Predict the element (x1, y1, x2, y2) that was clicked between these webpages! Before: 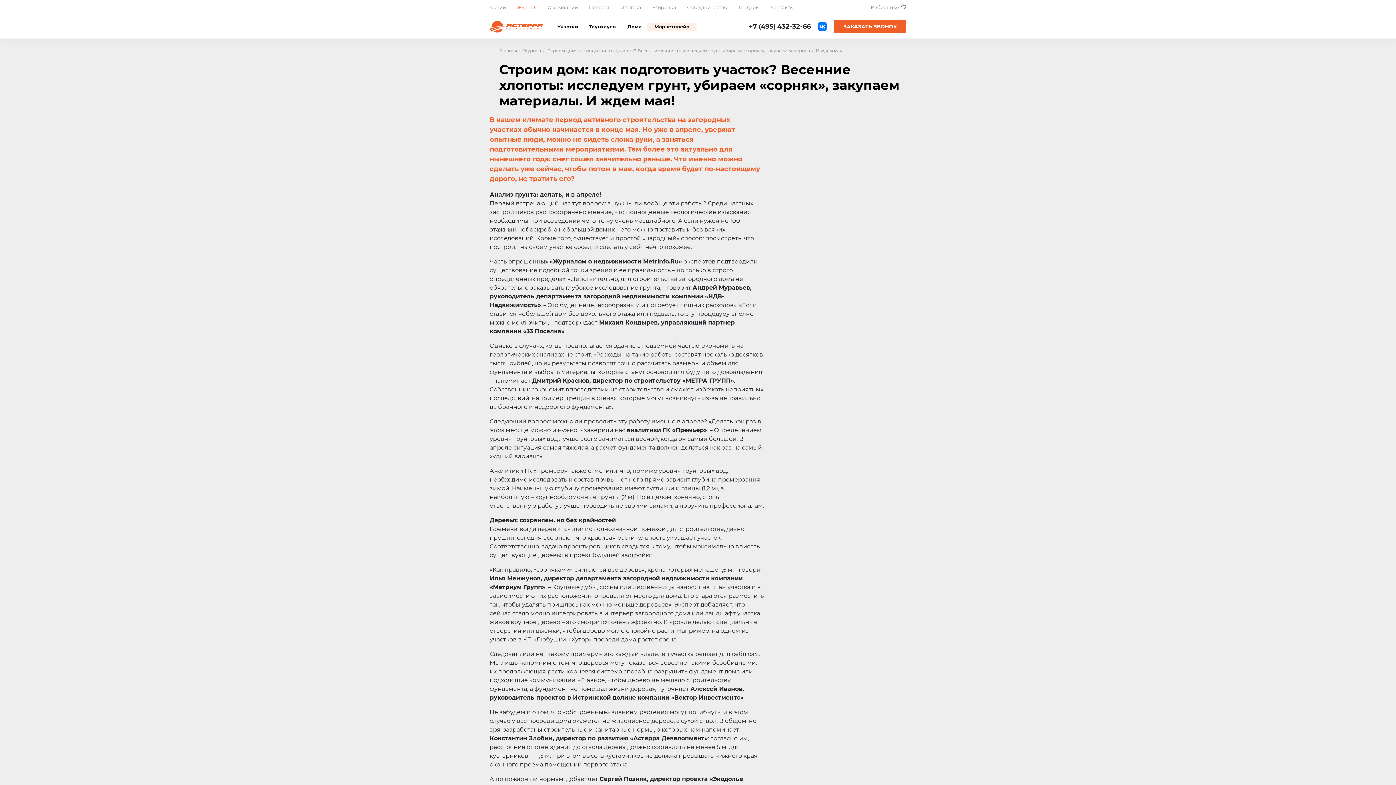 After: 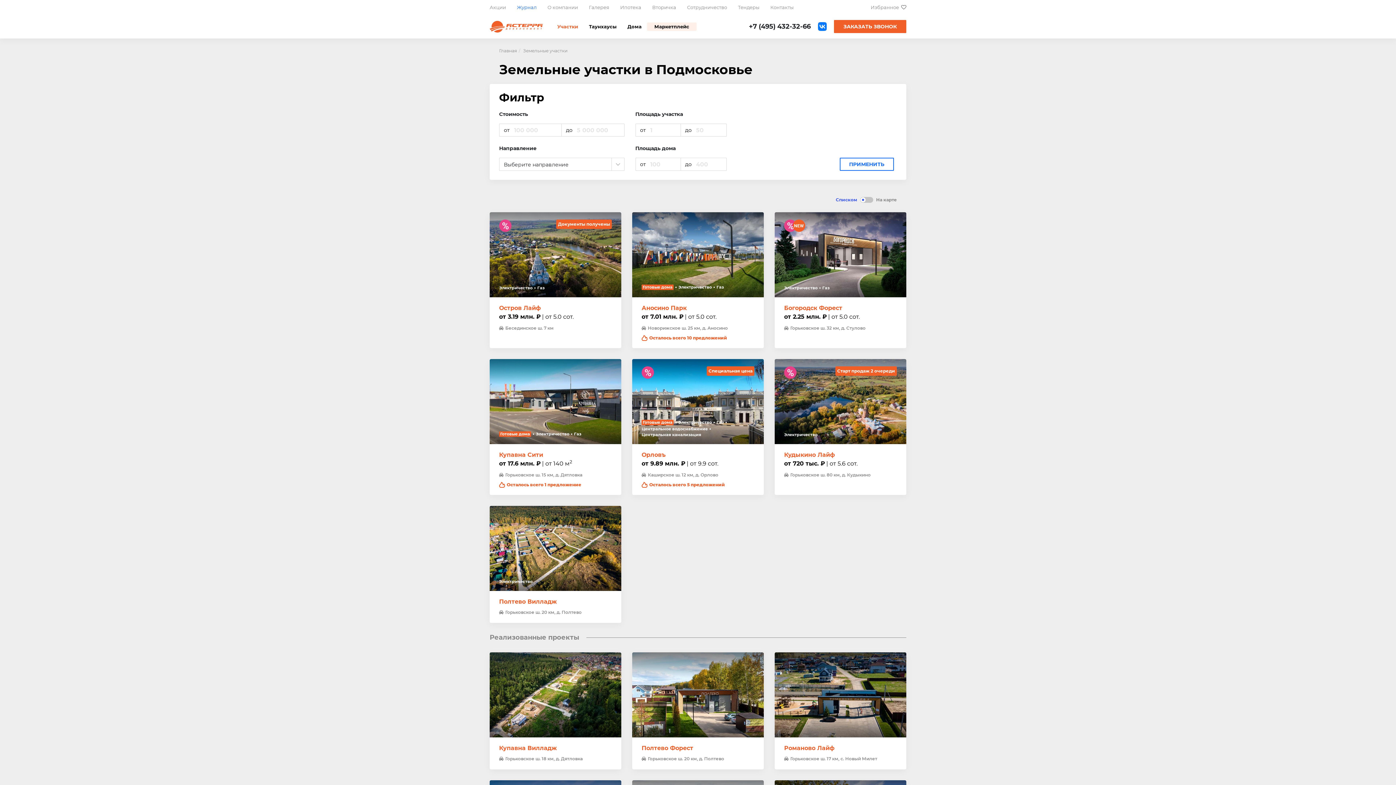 Action: bbox: (552, 20, 583, 32) label: Участки